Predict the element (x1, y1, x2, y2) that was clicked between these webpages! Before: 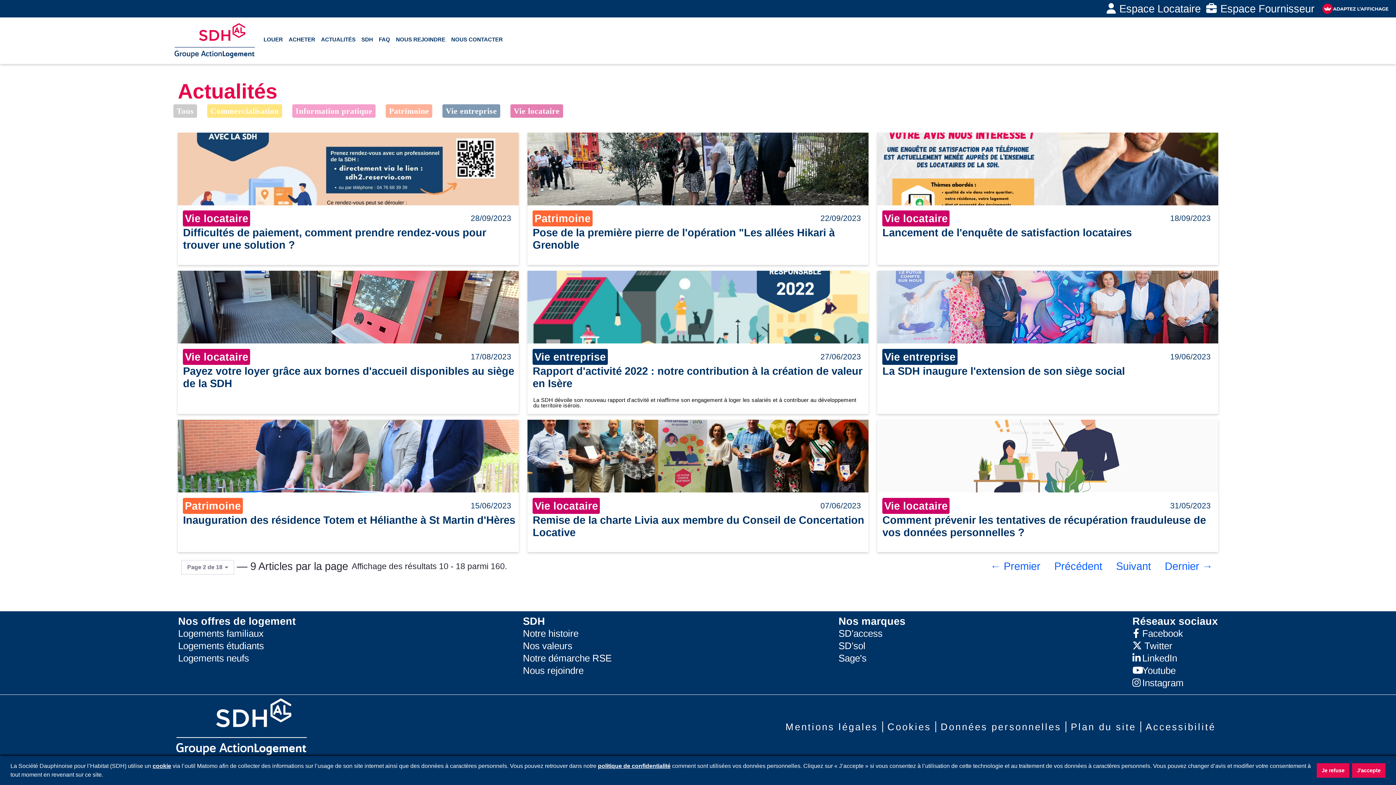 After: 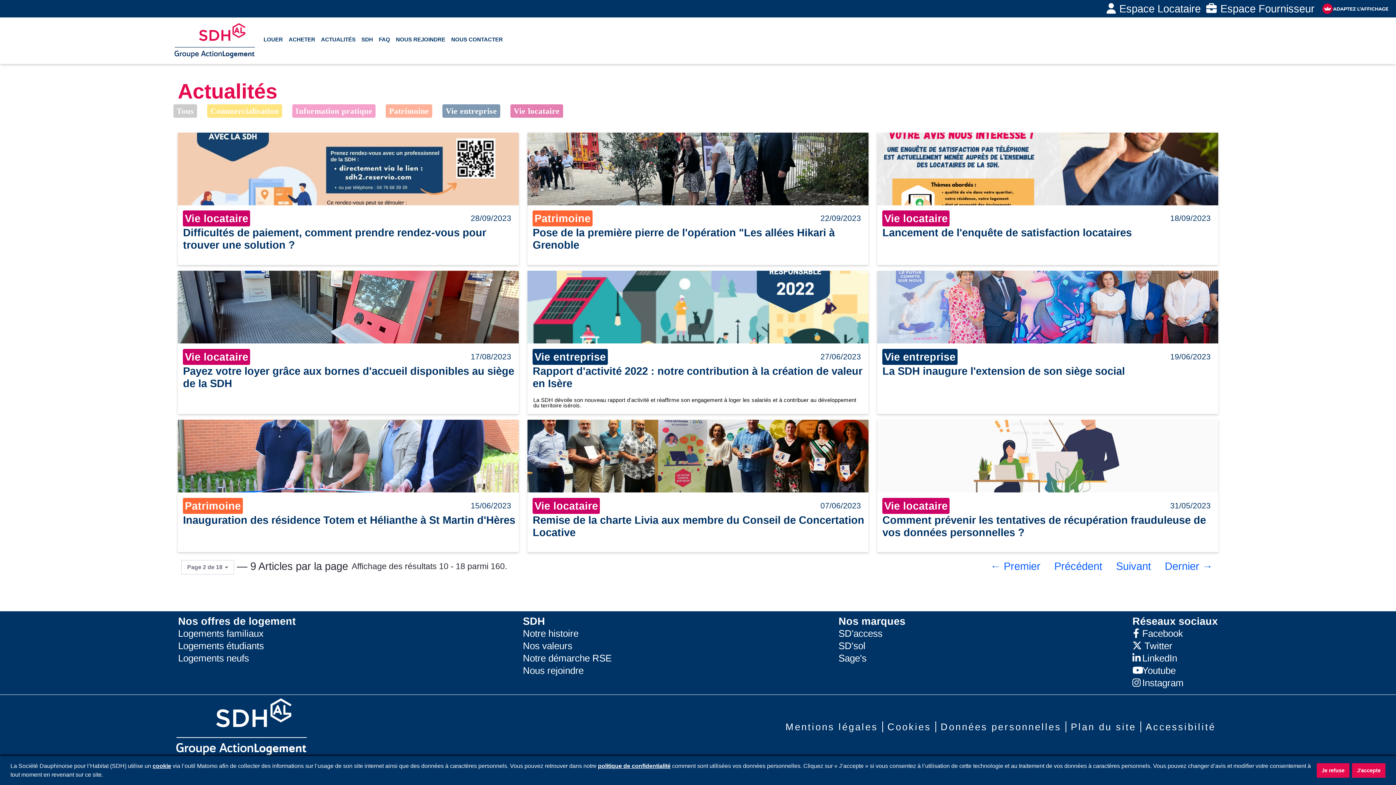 Action: bbox: (1206, 2, 1314, 14) label: Espace Fournisseur